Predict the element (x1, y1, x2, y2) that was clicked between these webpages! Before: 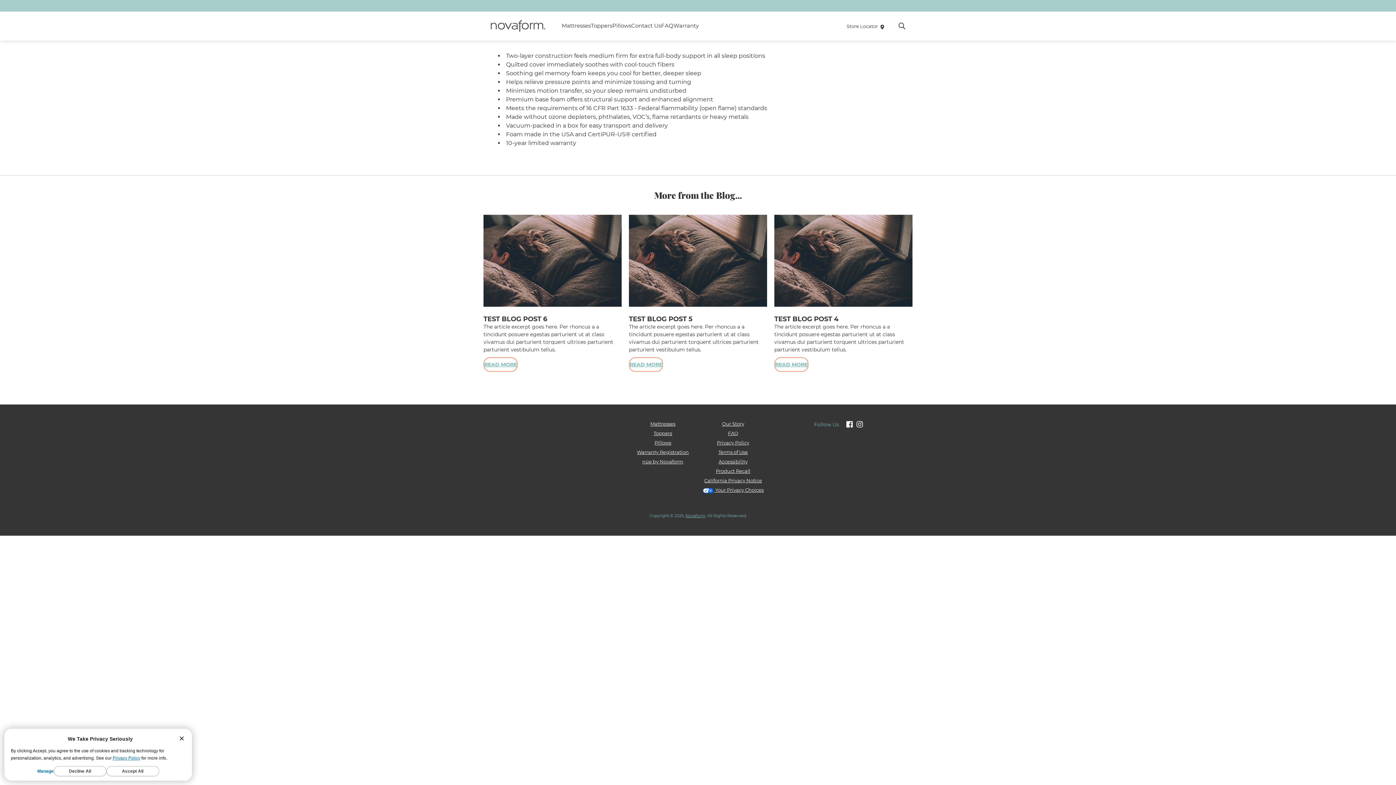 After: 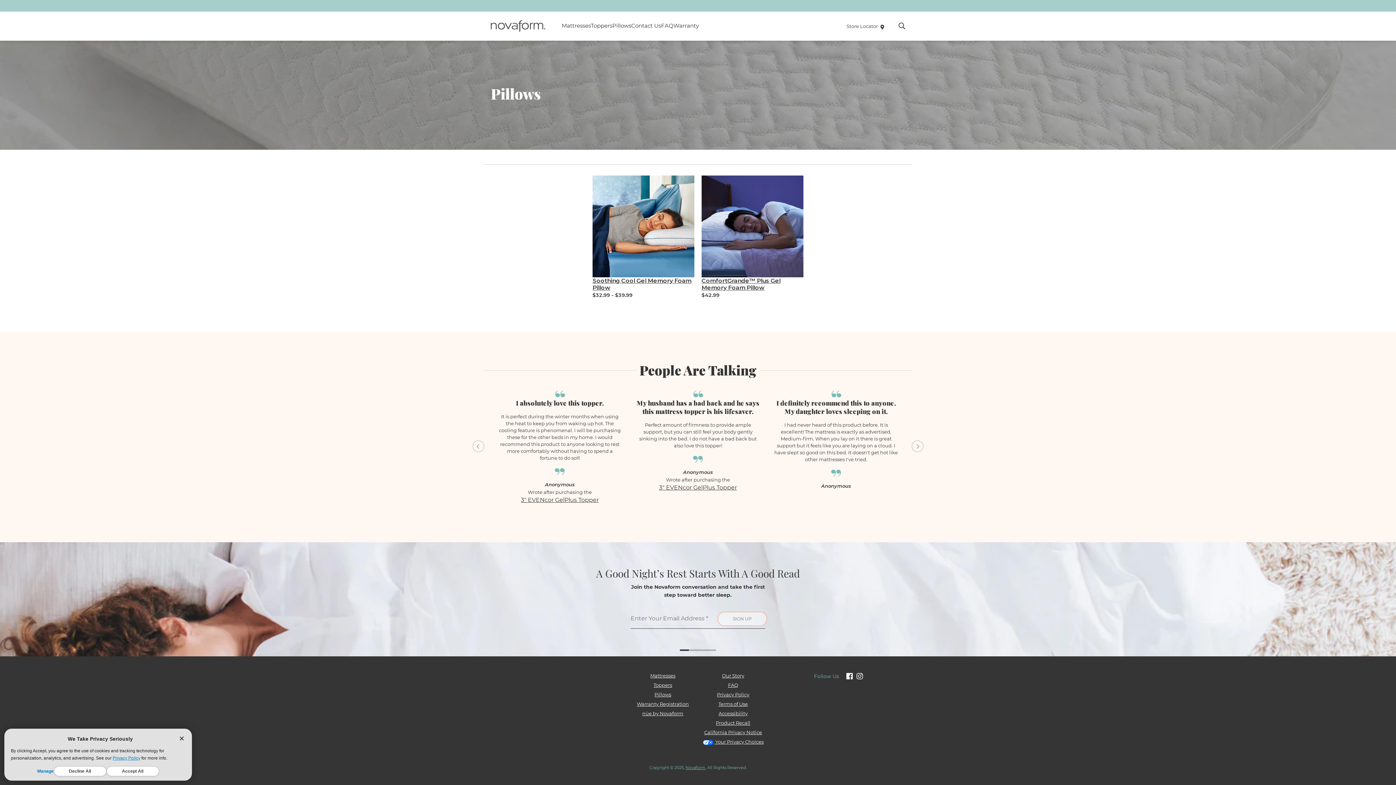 Action: bbox: (654, 440, 671, 445) label: Pillows